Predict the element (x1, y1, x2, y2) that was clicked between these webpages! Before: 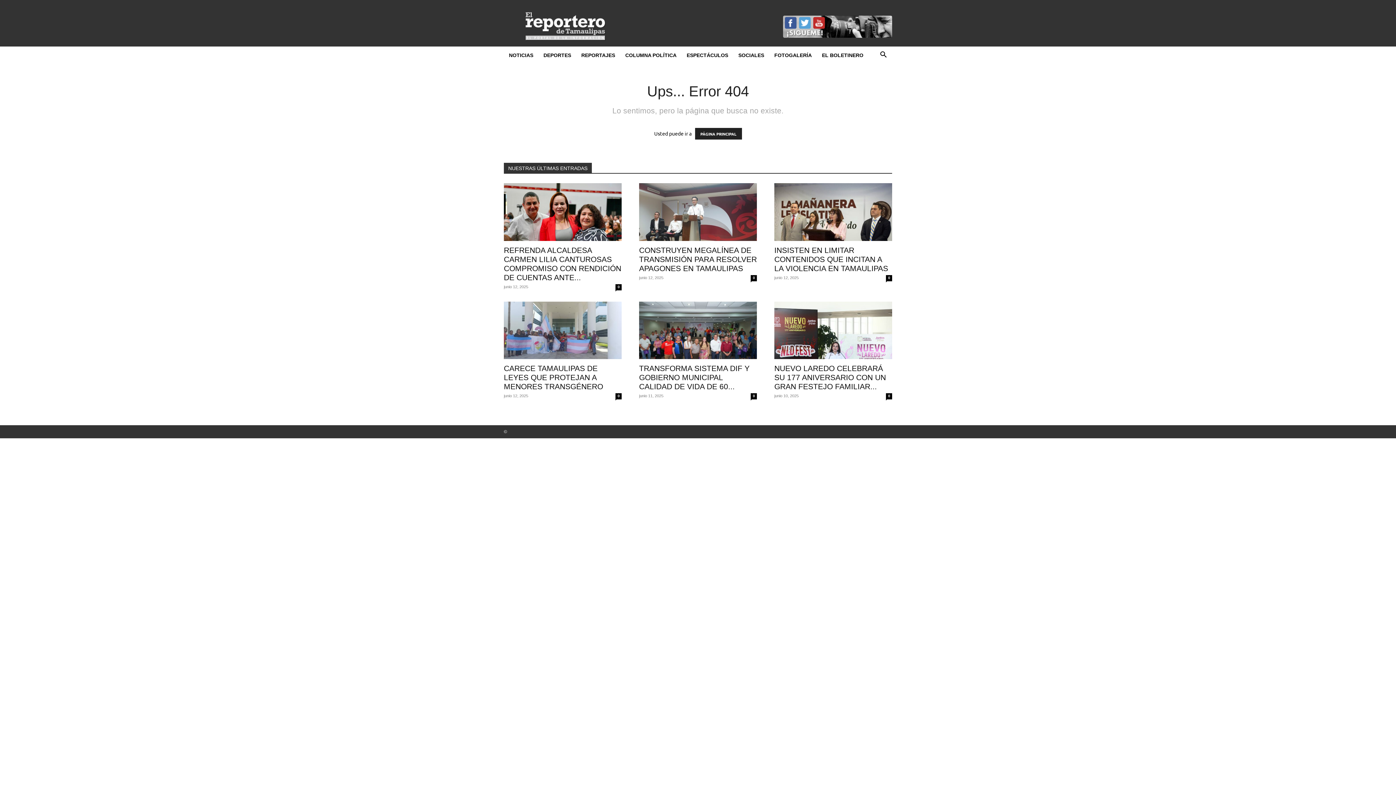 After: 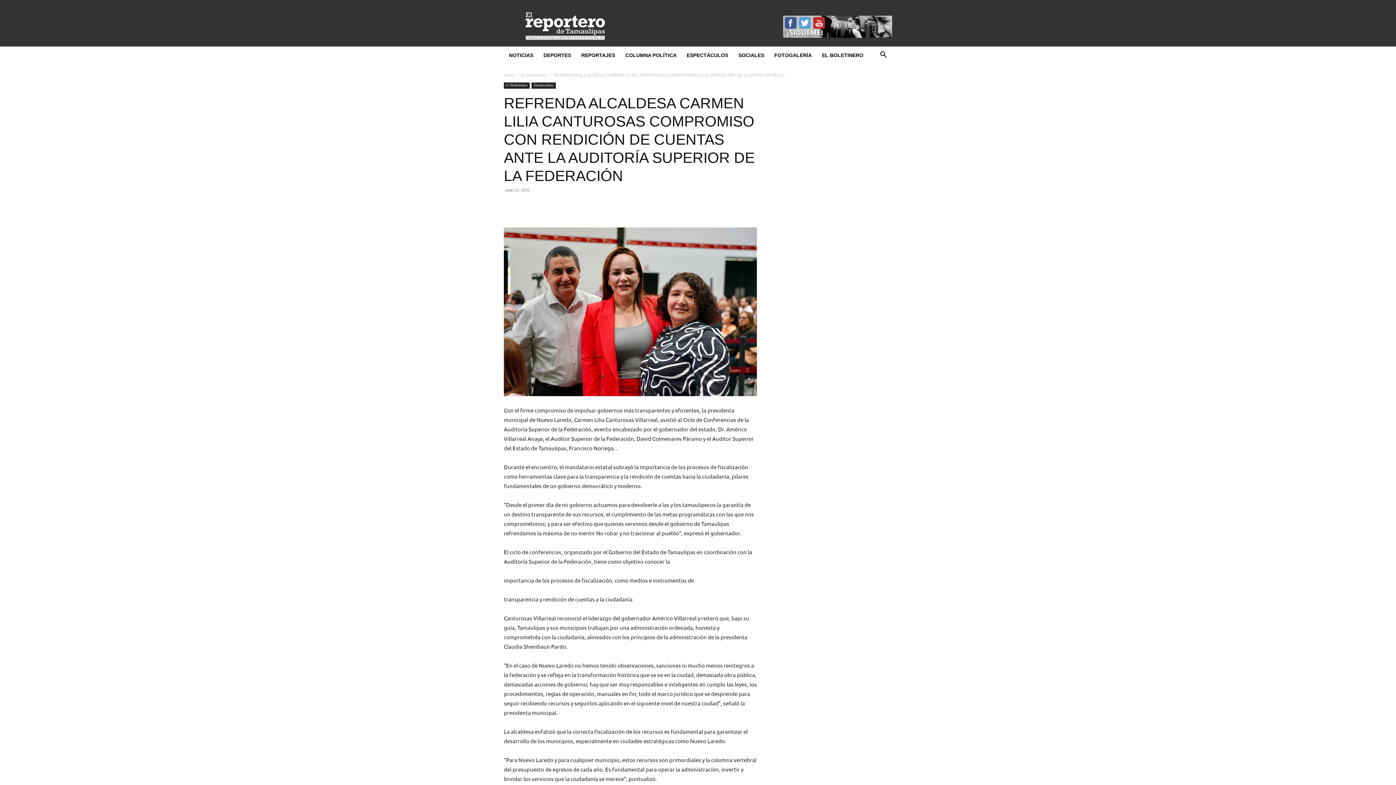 Action: bbox: (504, 183, 621, 240)